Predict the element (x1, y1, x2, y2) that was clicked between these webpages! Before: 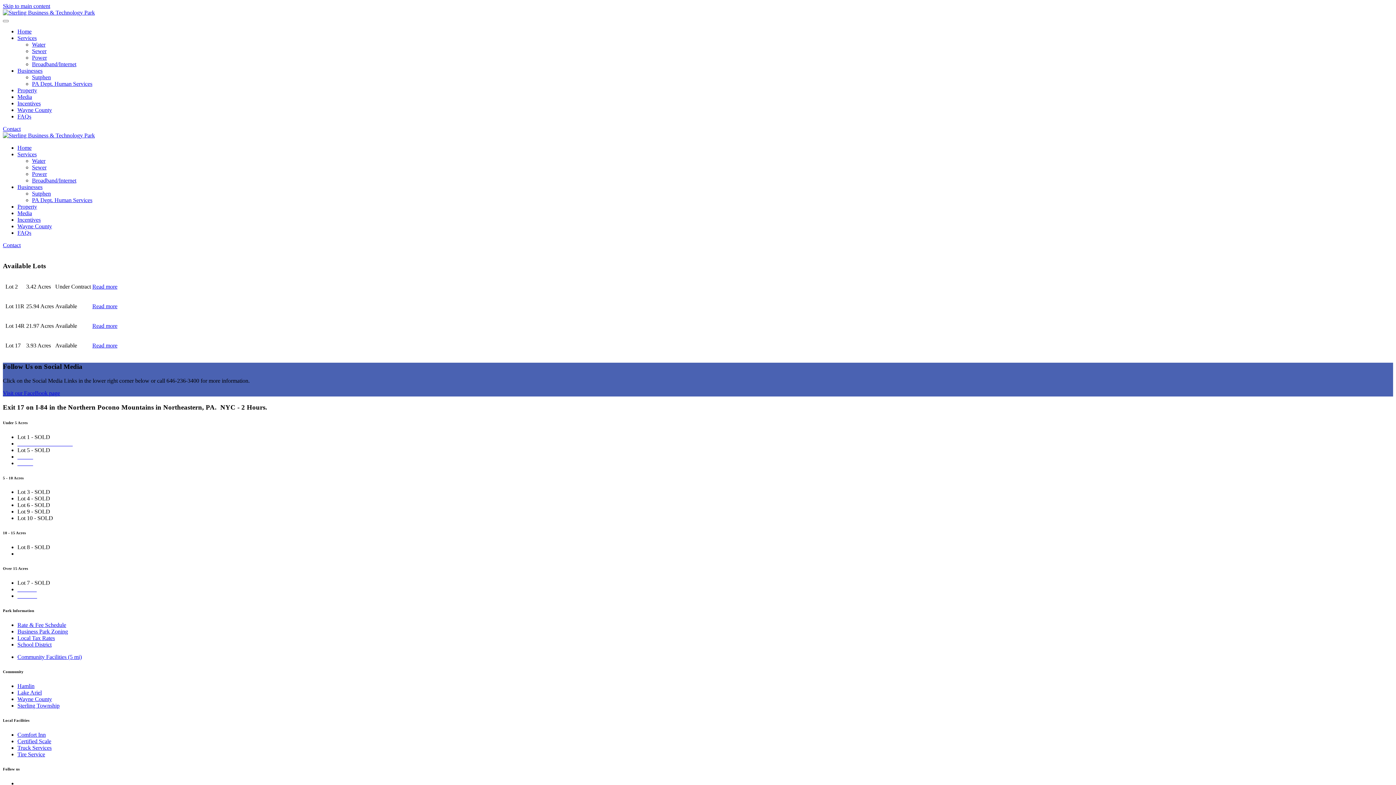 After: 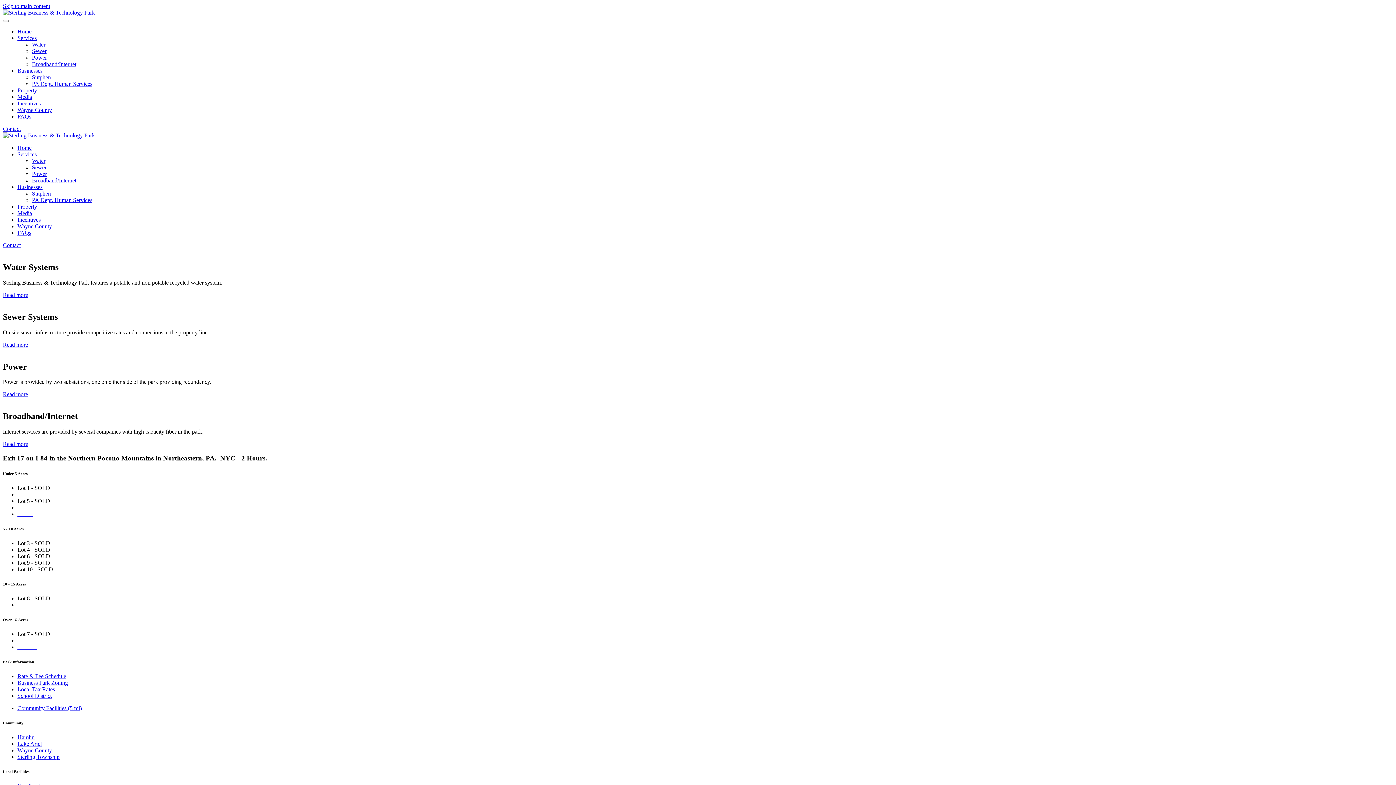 Action: label: Services bbox: (17, 151, 36, 157)